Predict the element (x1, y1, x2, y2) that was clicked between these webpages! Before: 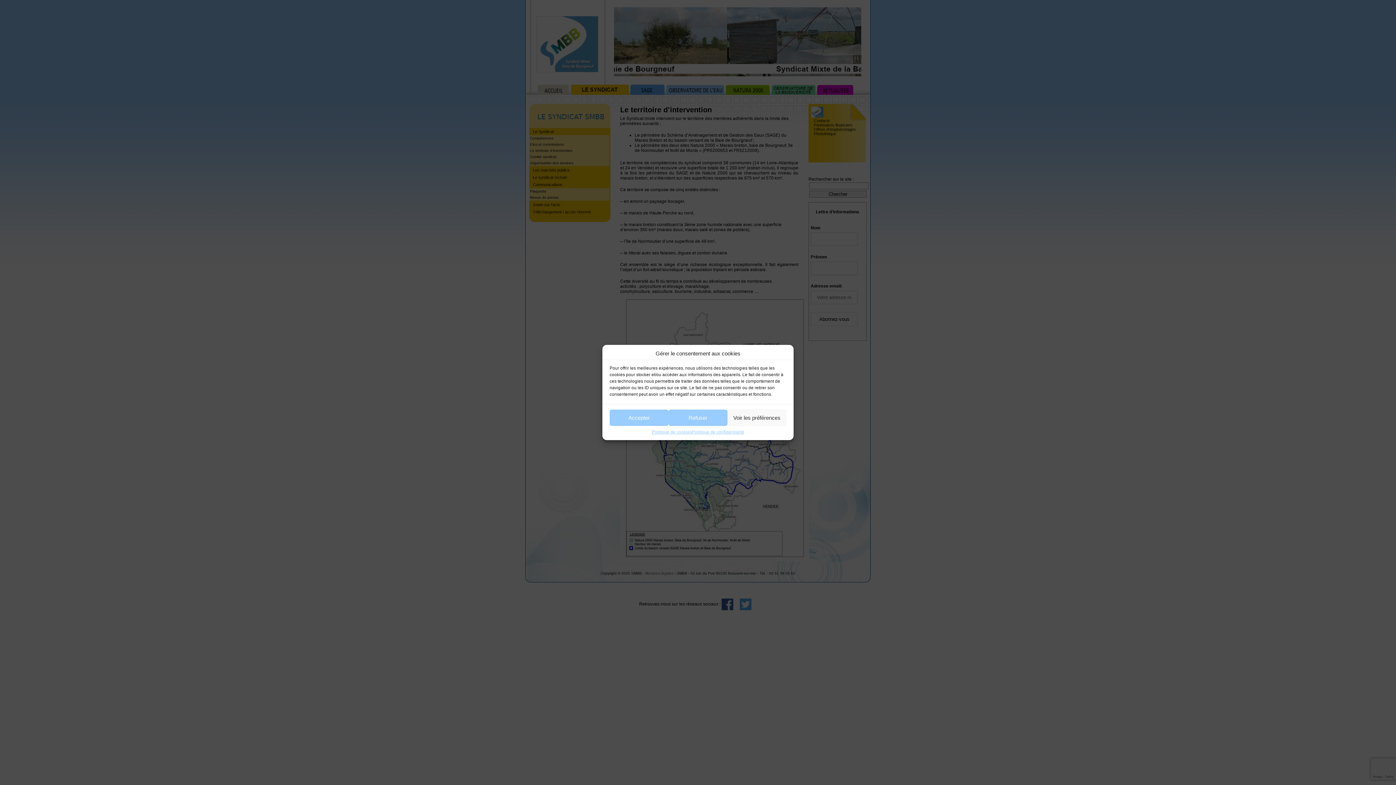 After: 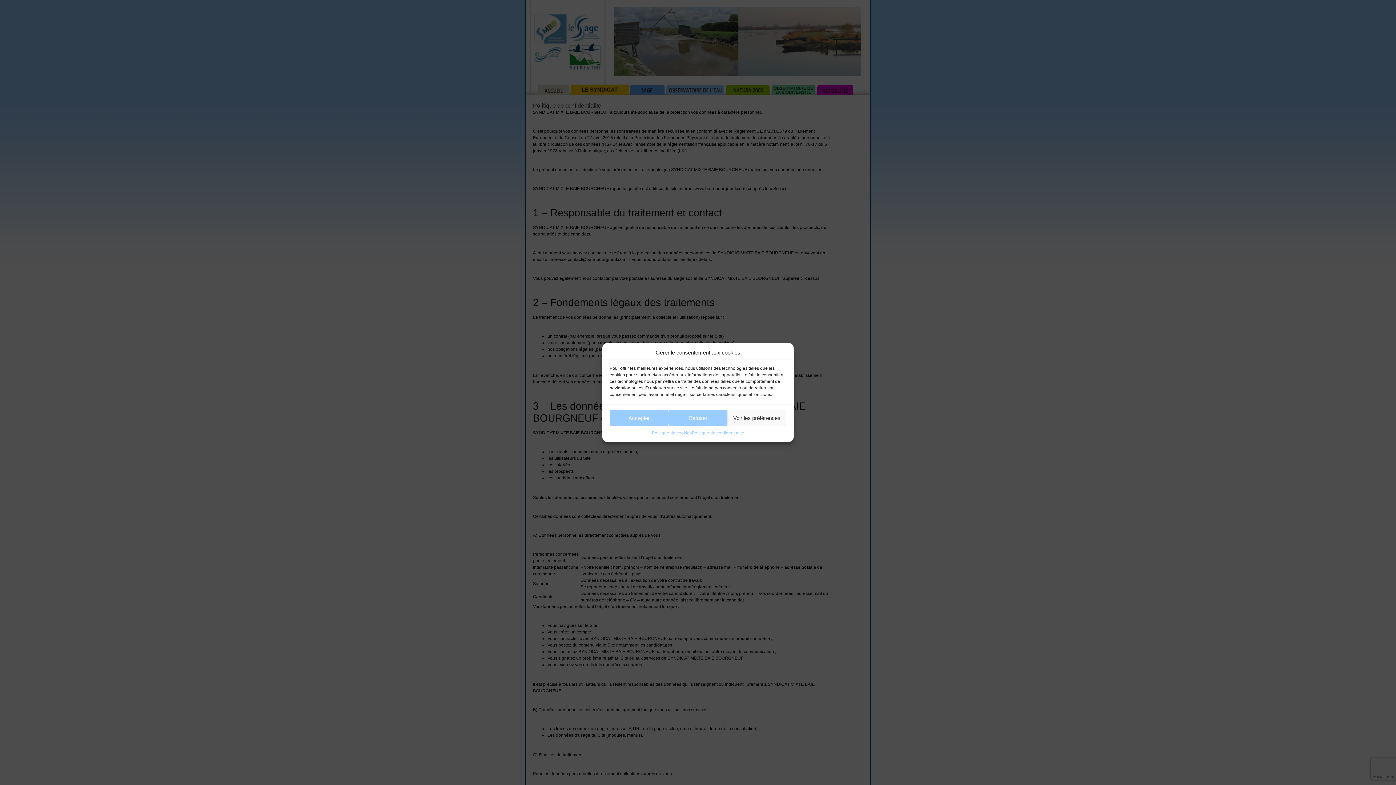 Action: label: Politique de confidentialité bbox: (691, 429, 744, 434)